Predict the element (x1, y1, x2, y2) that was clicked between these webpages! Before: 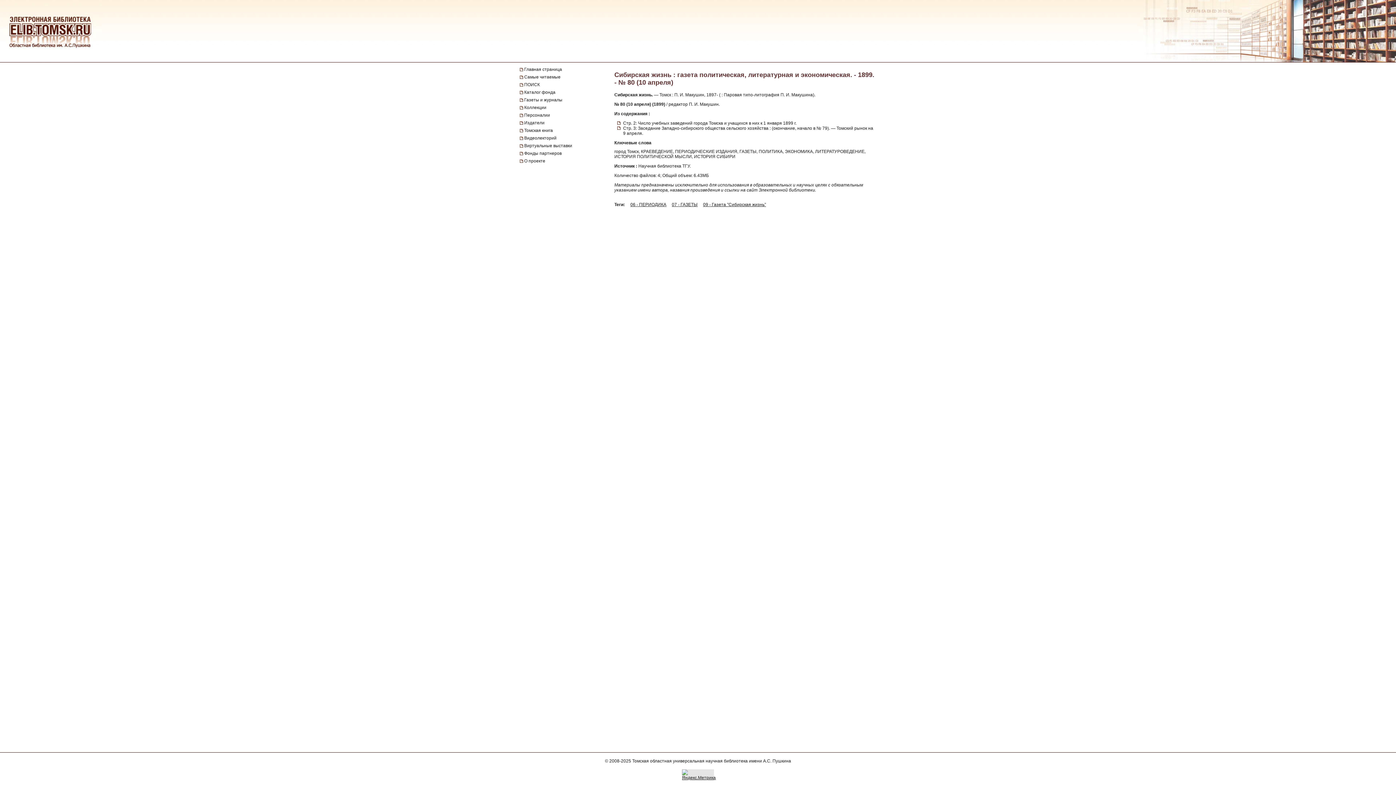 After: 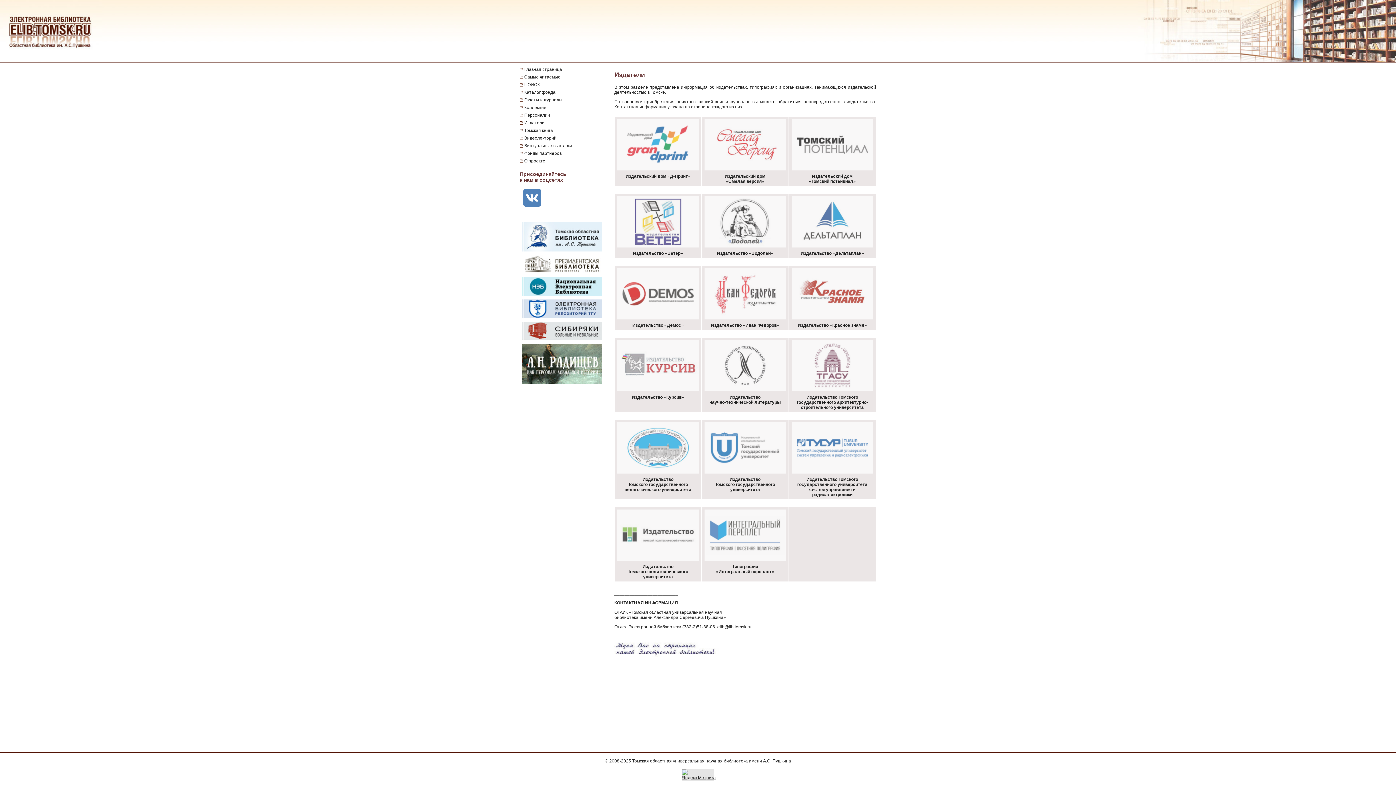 Action: label: Издатели bbox: (520, 119, 611, 126)